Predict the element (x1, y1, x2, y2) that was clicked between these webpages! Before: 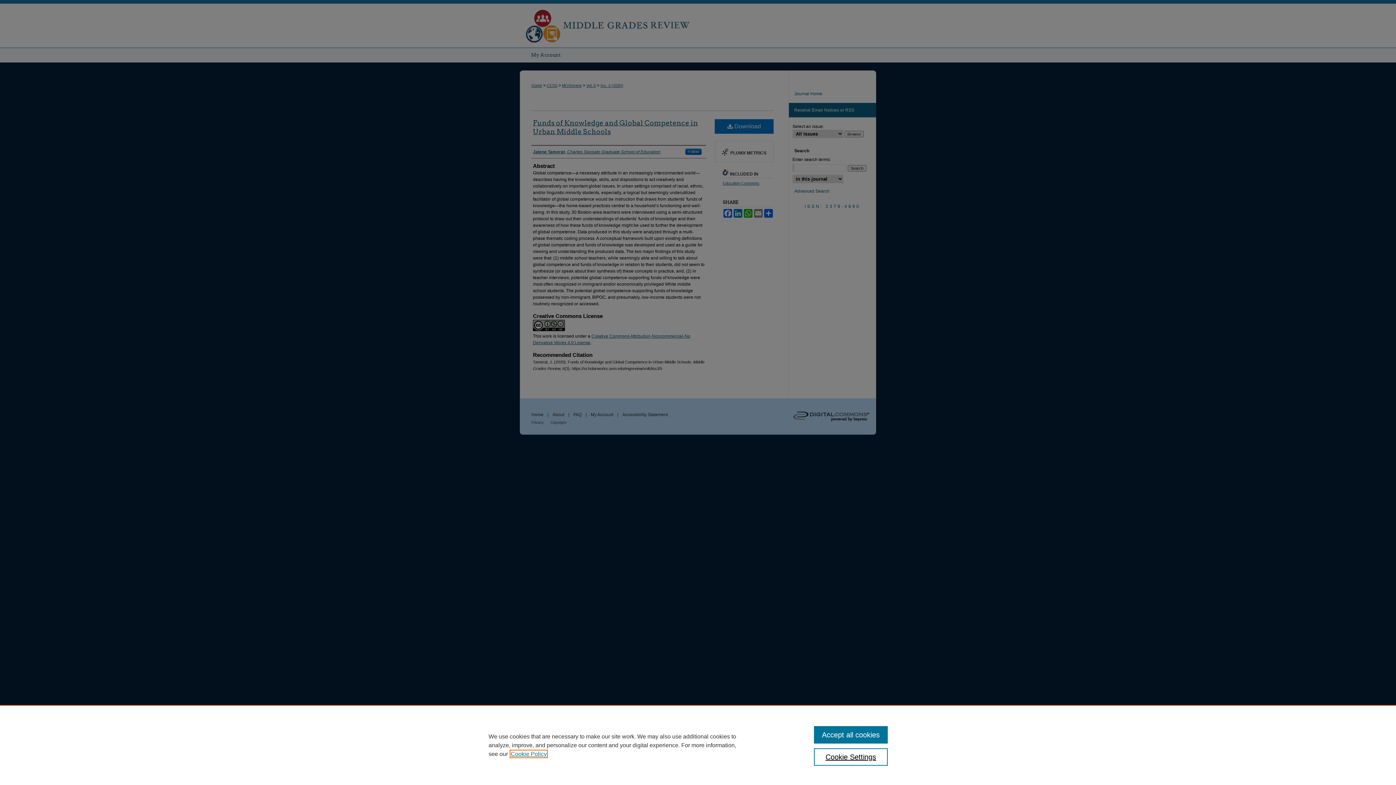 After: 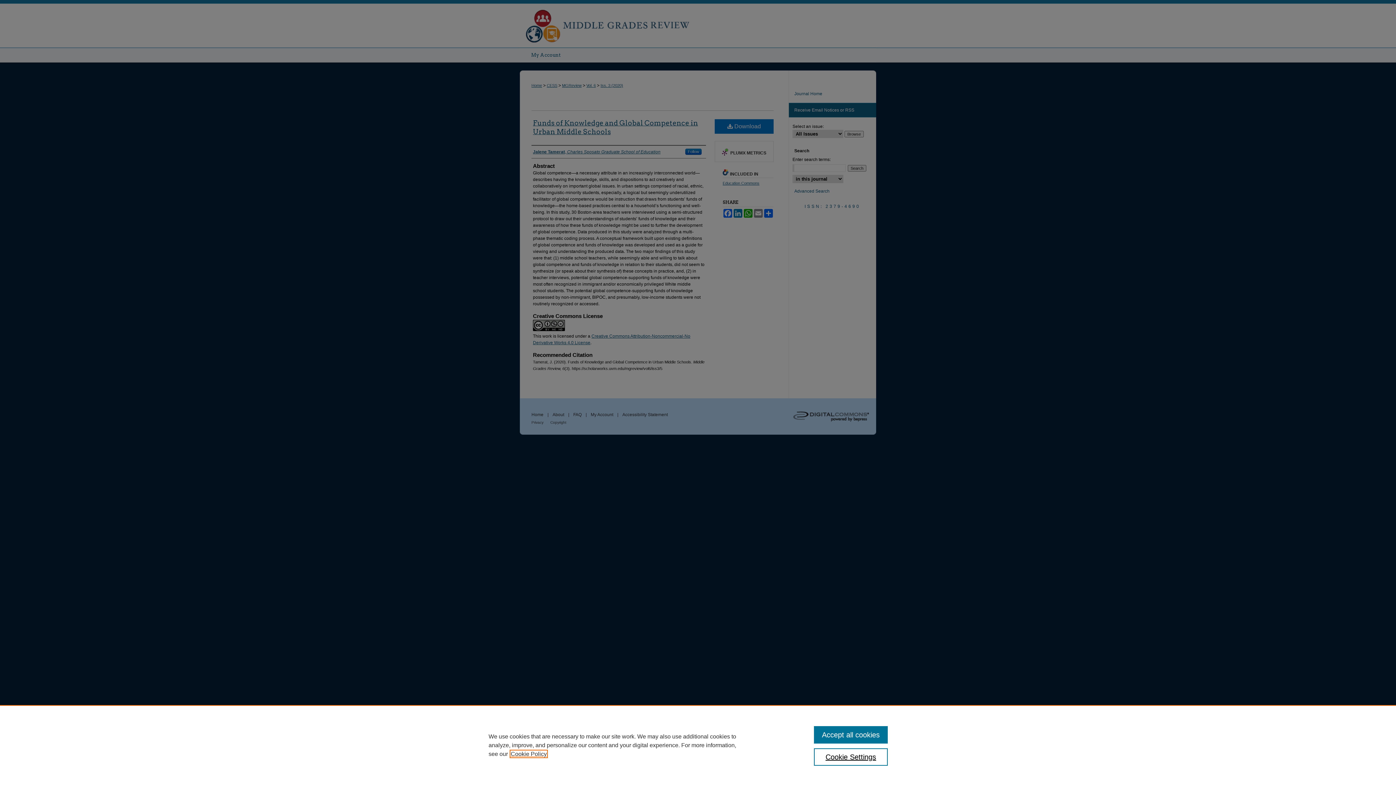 Action: label: , opens in a new tab bbox: (510, 751, 546, 757)